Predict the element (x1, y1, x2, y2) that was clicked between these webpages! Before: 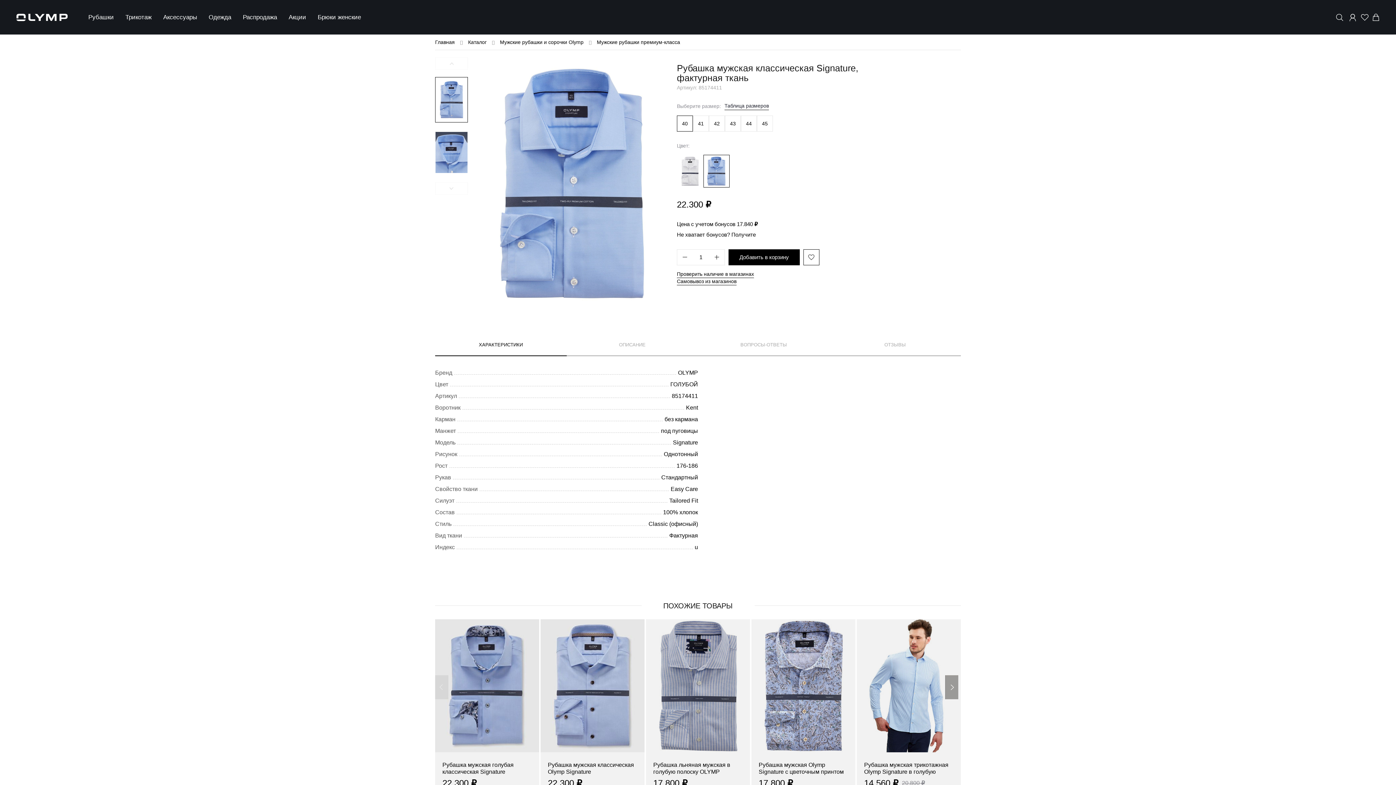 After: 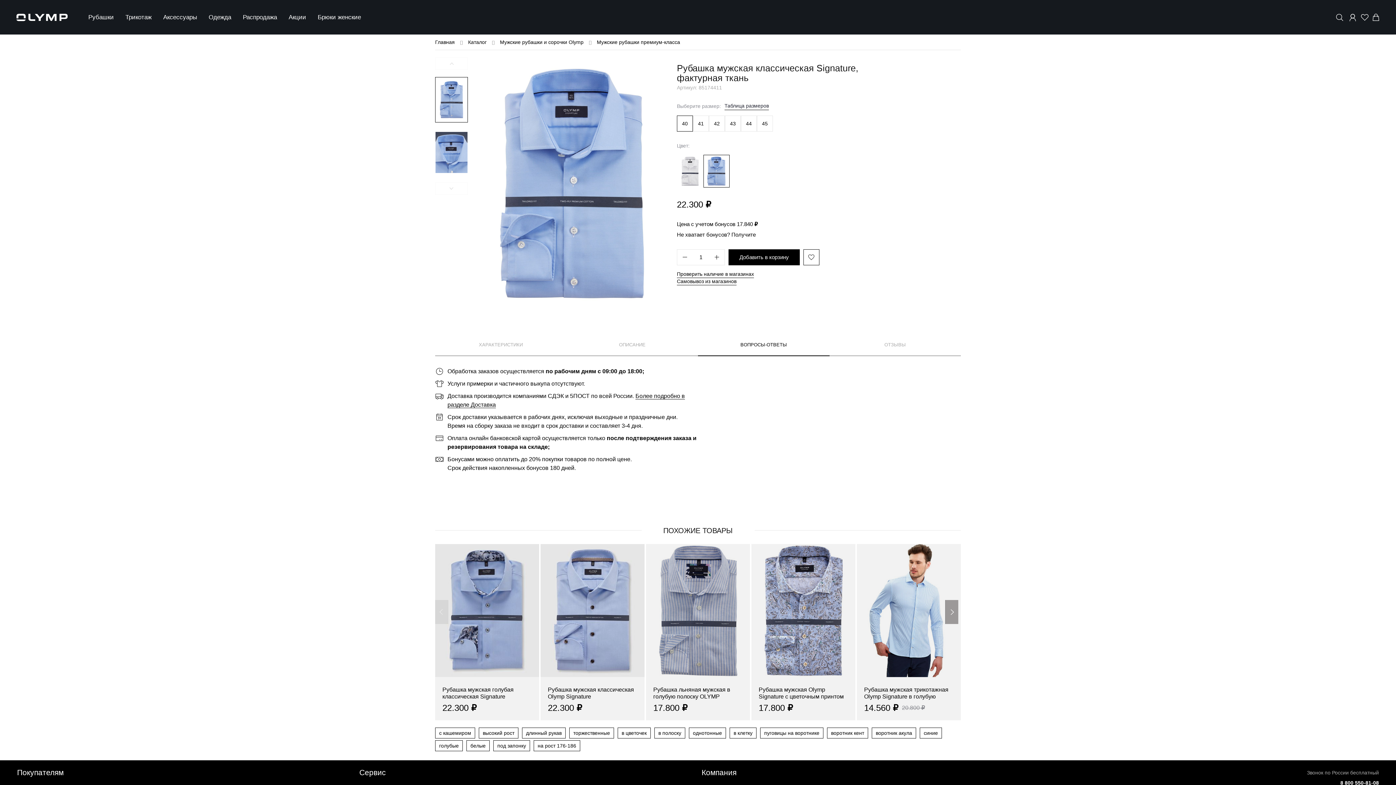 Action: label: ВОПРОСЫ-ОТВЕТЫ bbox: (698, 340, 829, 356)